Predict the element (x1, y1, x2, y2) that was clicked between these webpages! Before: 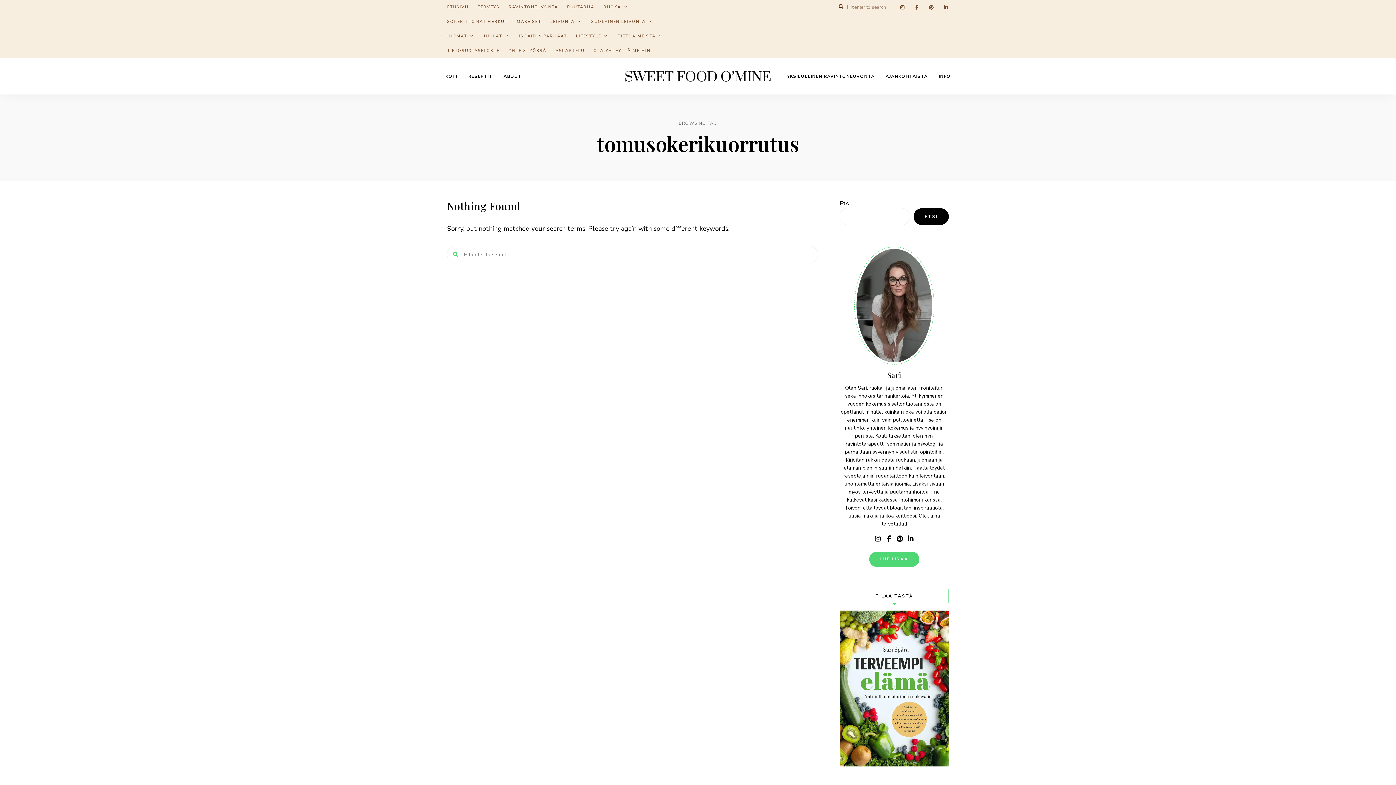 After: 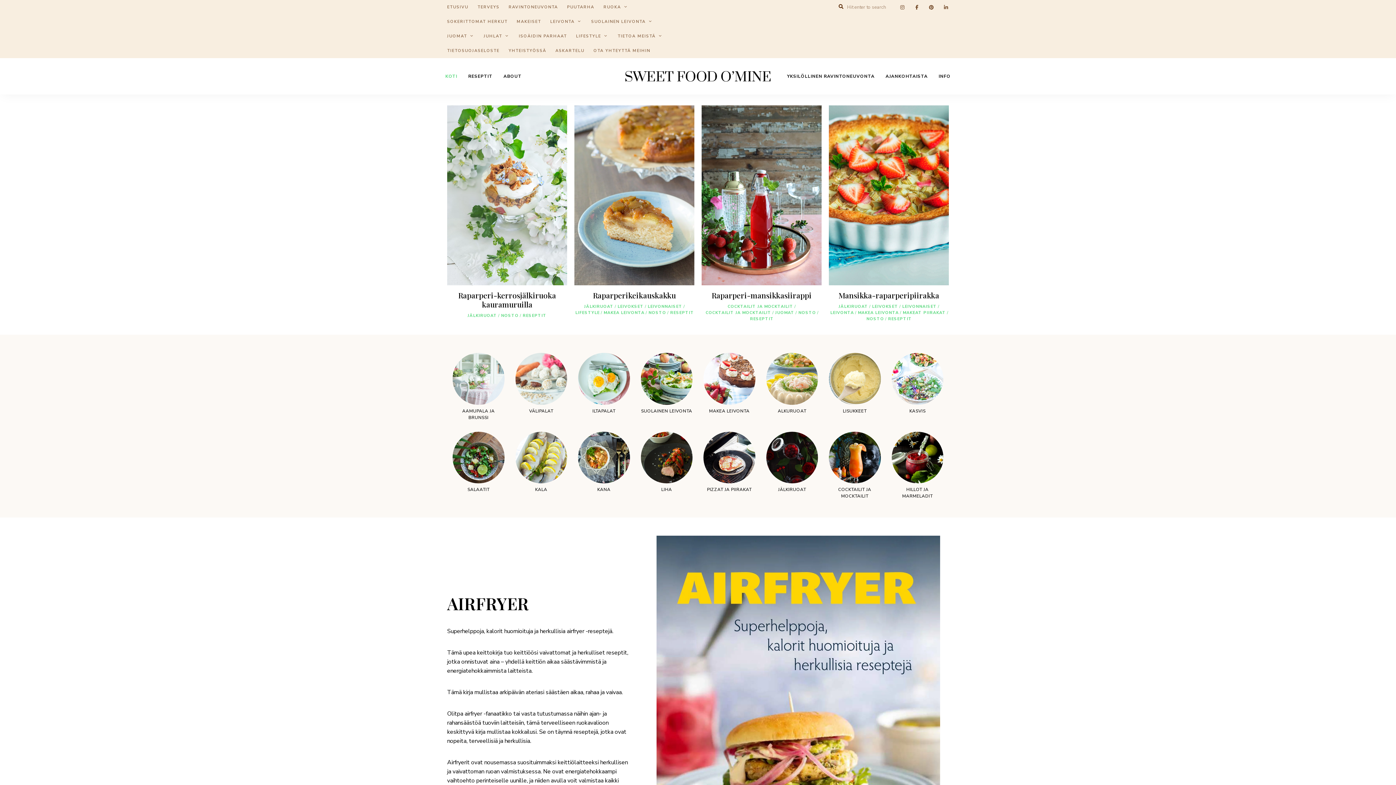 Action: label: KOTI bbox: (440, 58, 462, 94)